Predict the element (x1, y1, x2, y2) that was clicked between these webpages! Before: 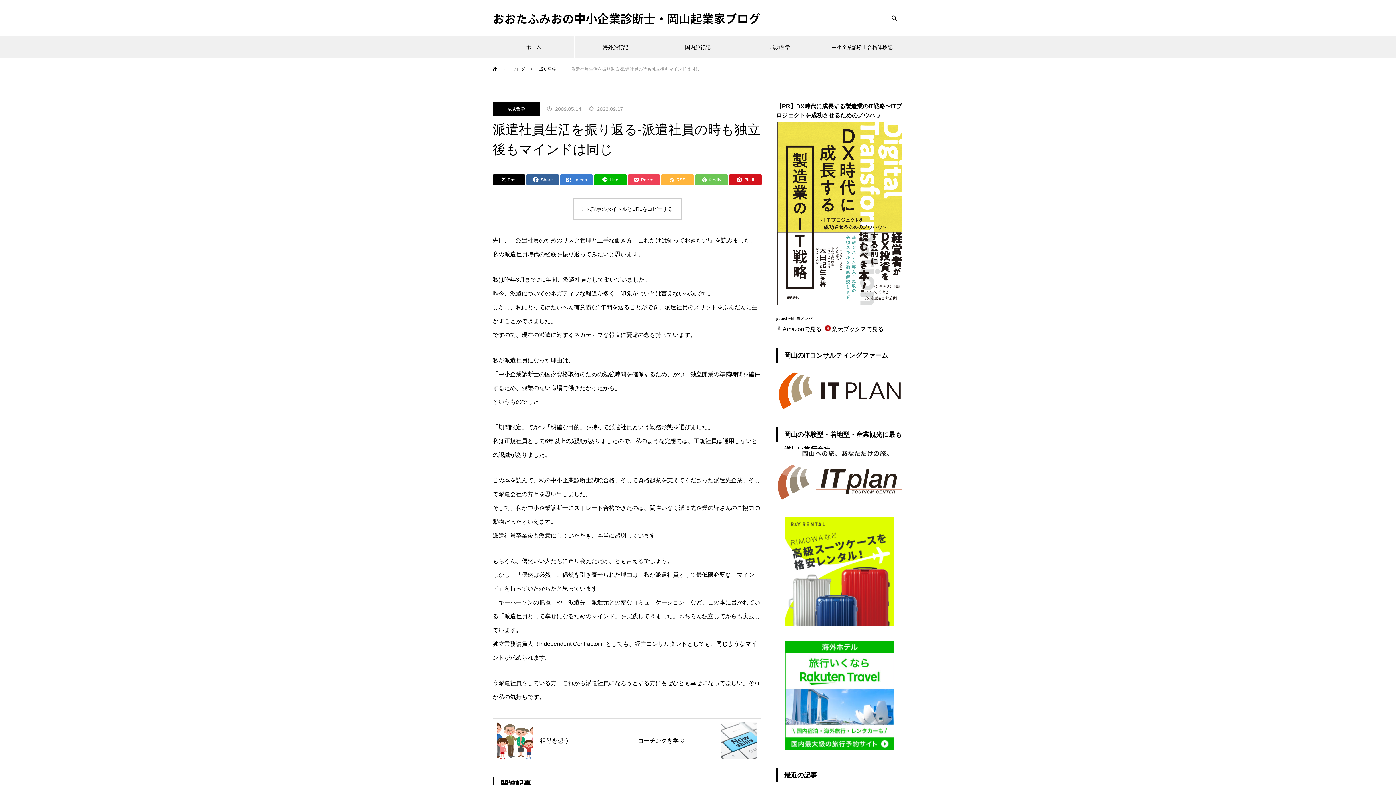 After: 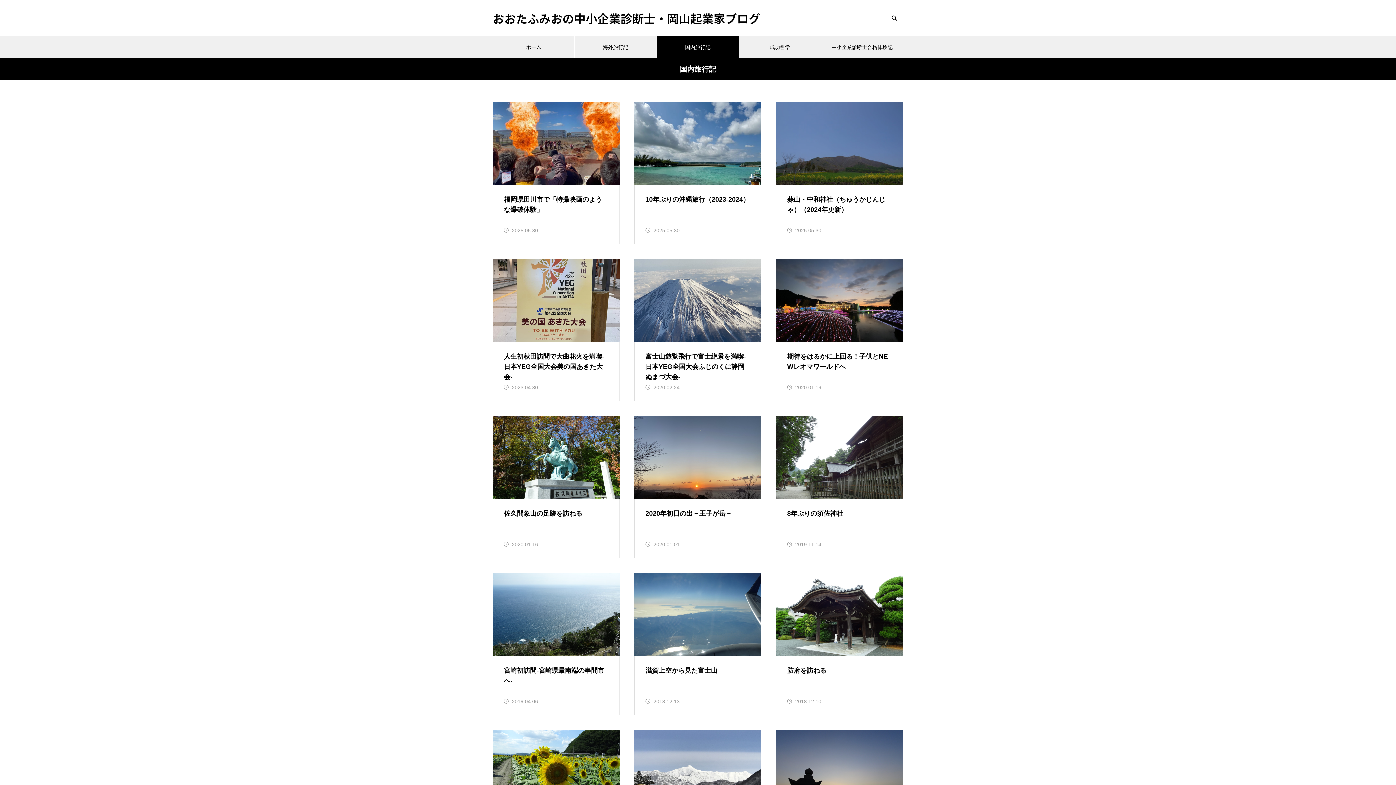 Action: label: 国内旅行記 bbox: (657, 36, 739, 58)